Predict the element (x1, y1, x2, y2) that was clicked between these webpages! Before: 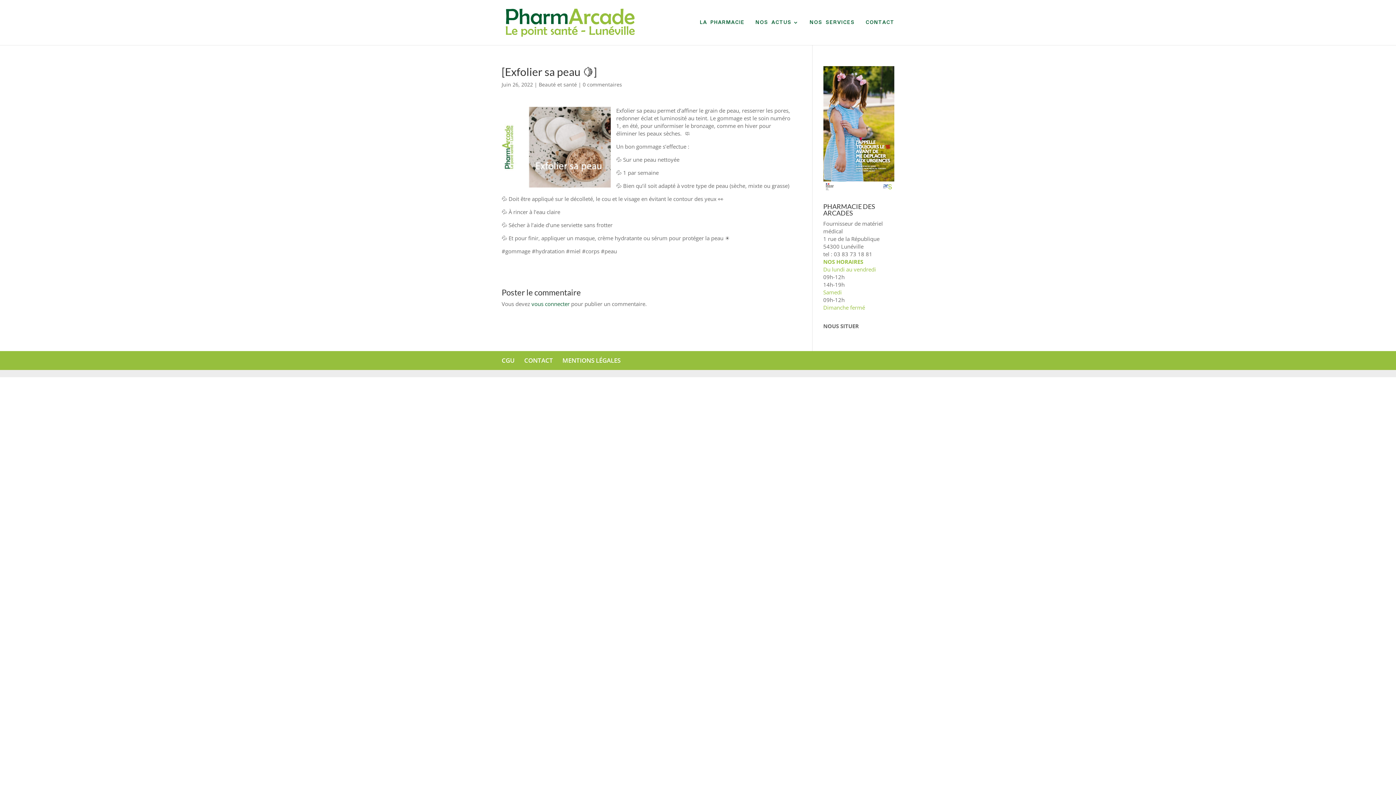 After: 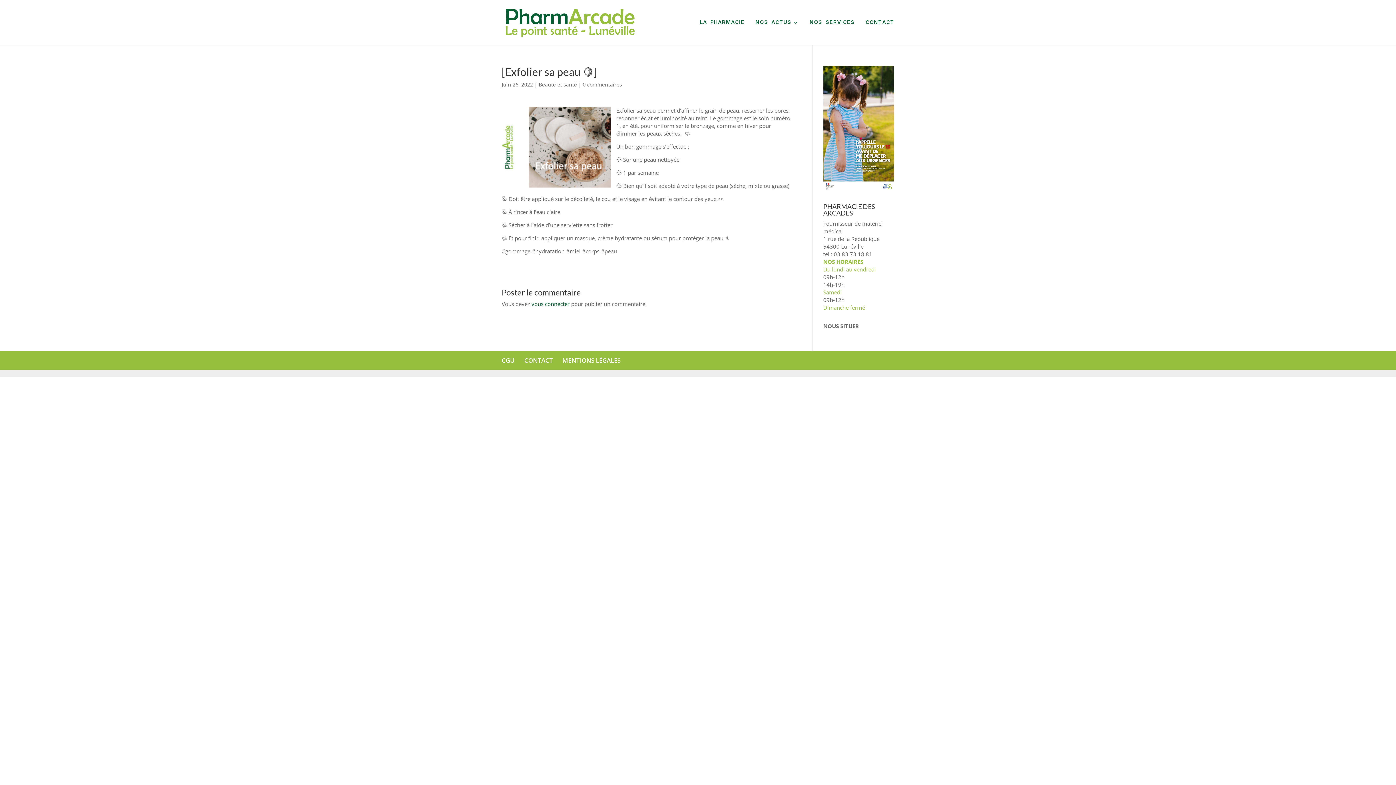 Action: bbox: (582, 81, 622, 88) label: 0 commentaires